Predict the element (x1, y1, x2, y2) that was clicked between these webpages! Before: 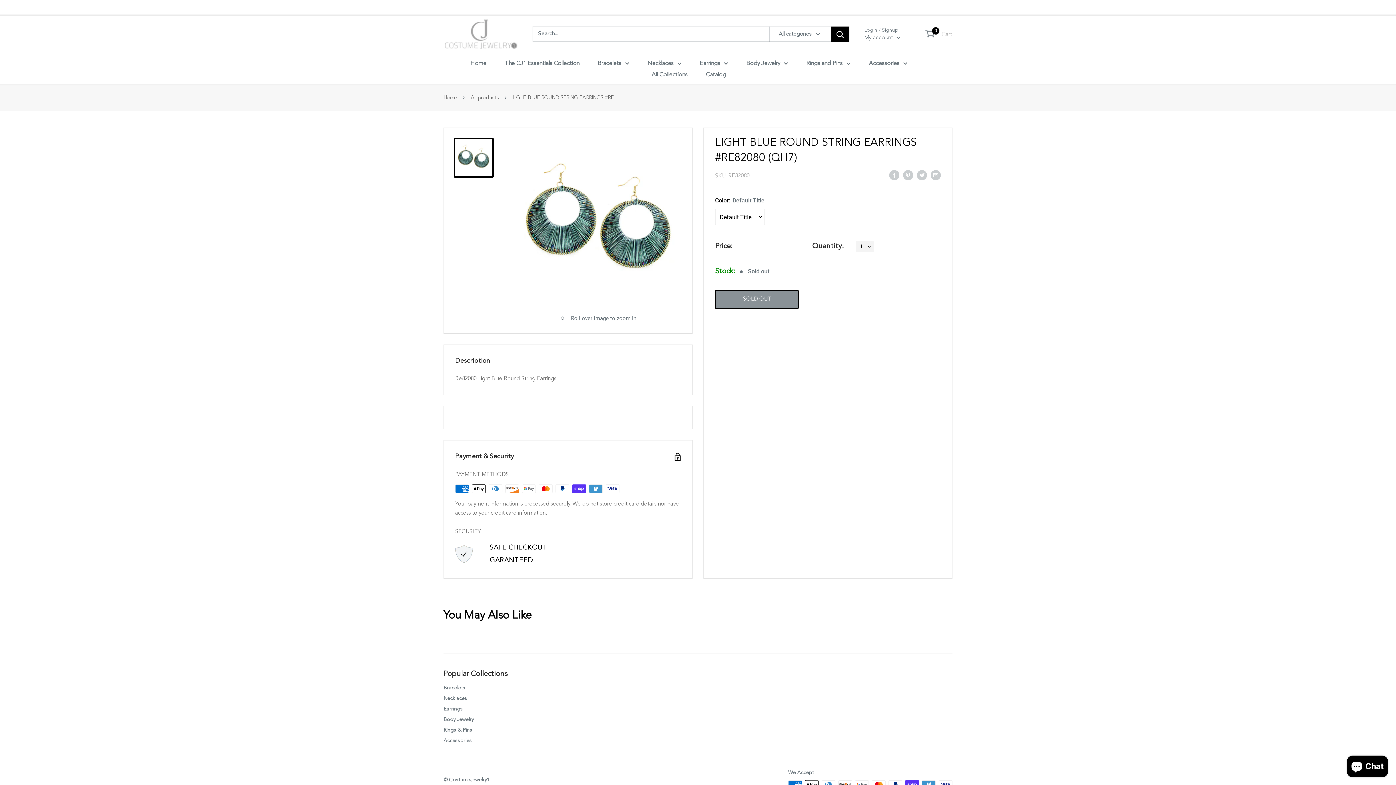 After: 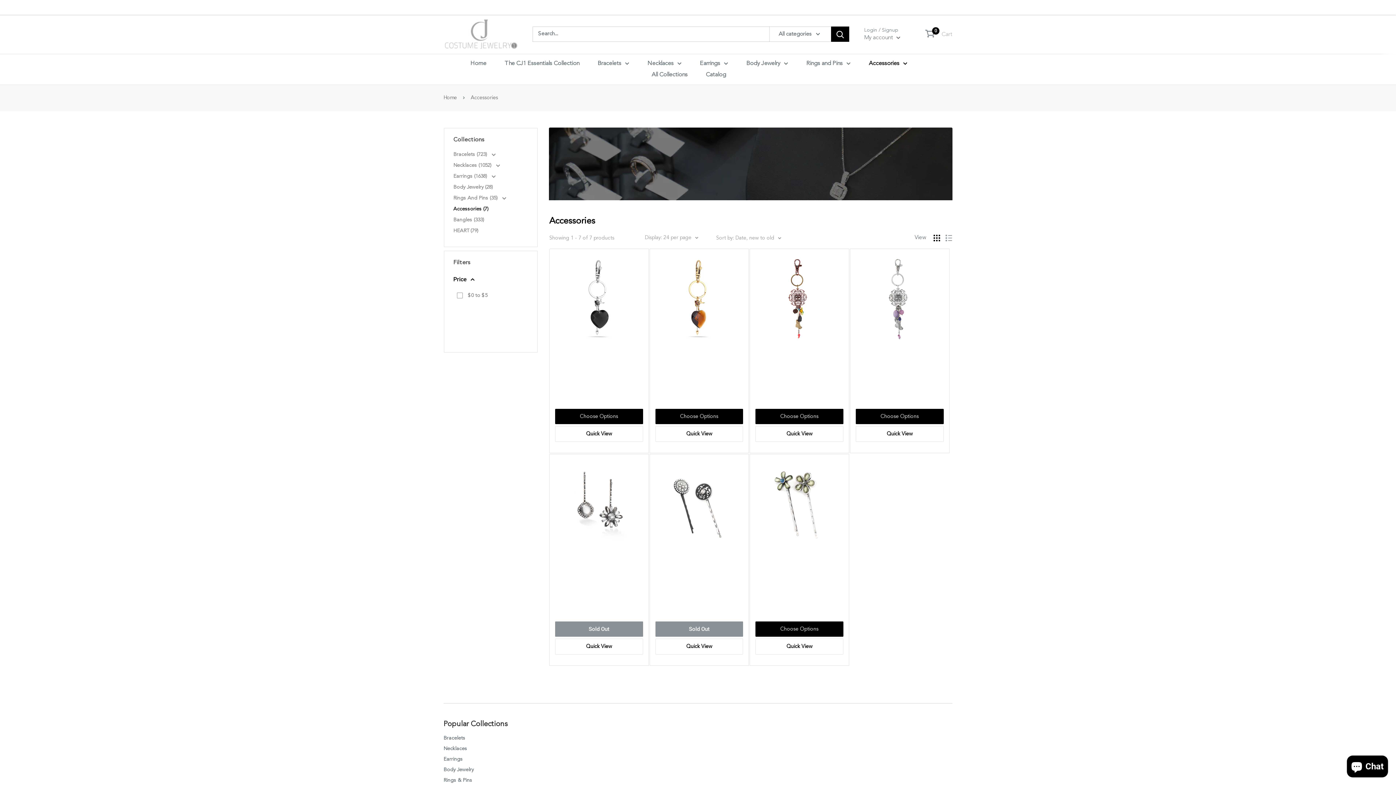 Action: bbox: (443, 735, 527, 746) label: Accessories